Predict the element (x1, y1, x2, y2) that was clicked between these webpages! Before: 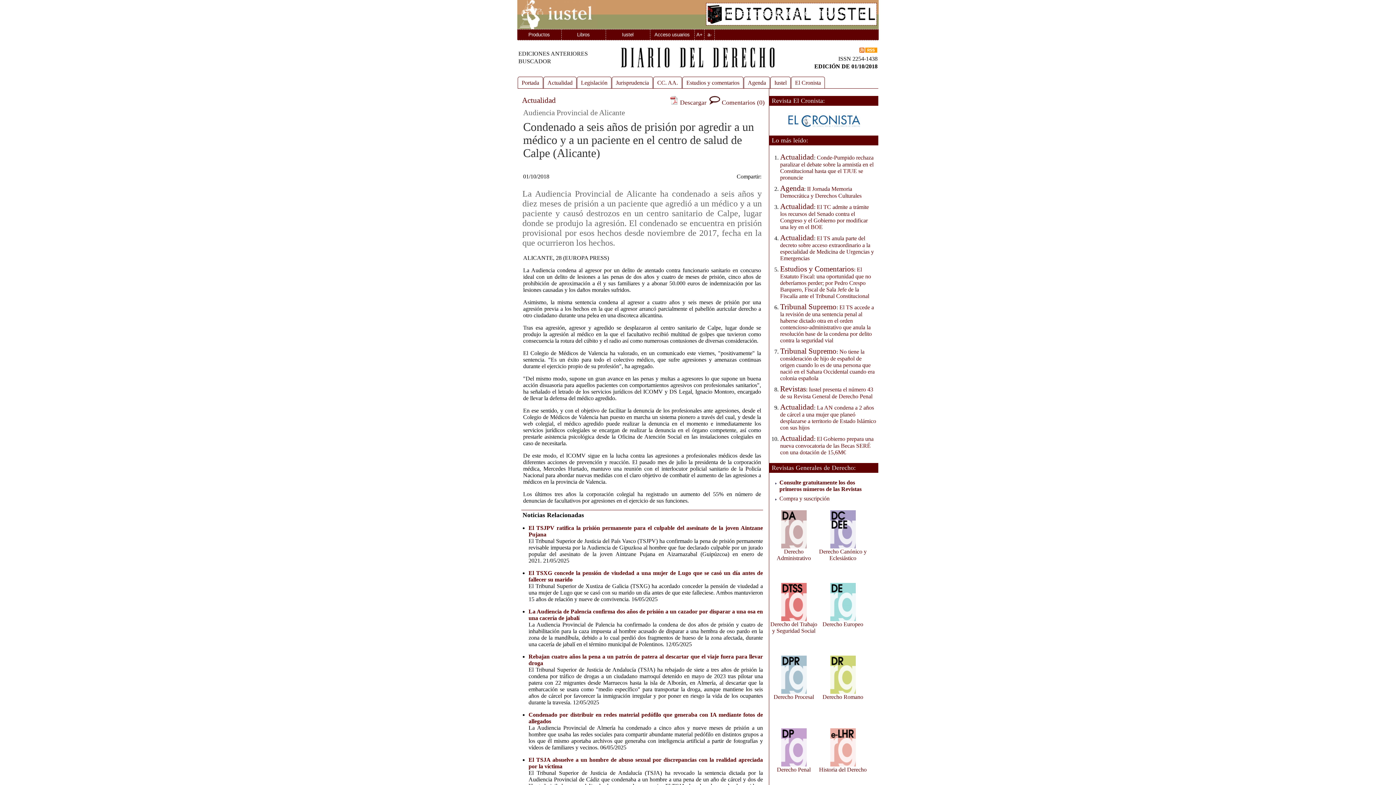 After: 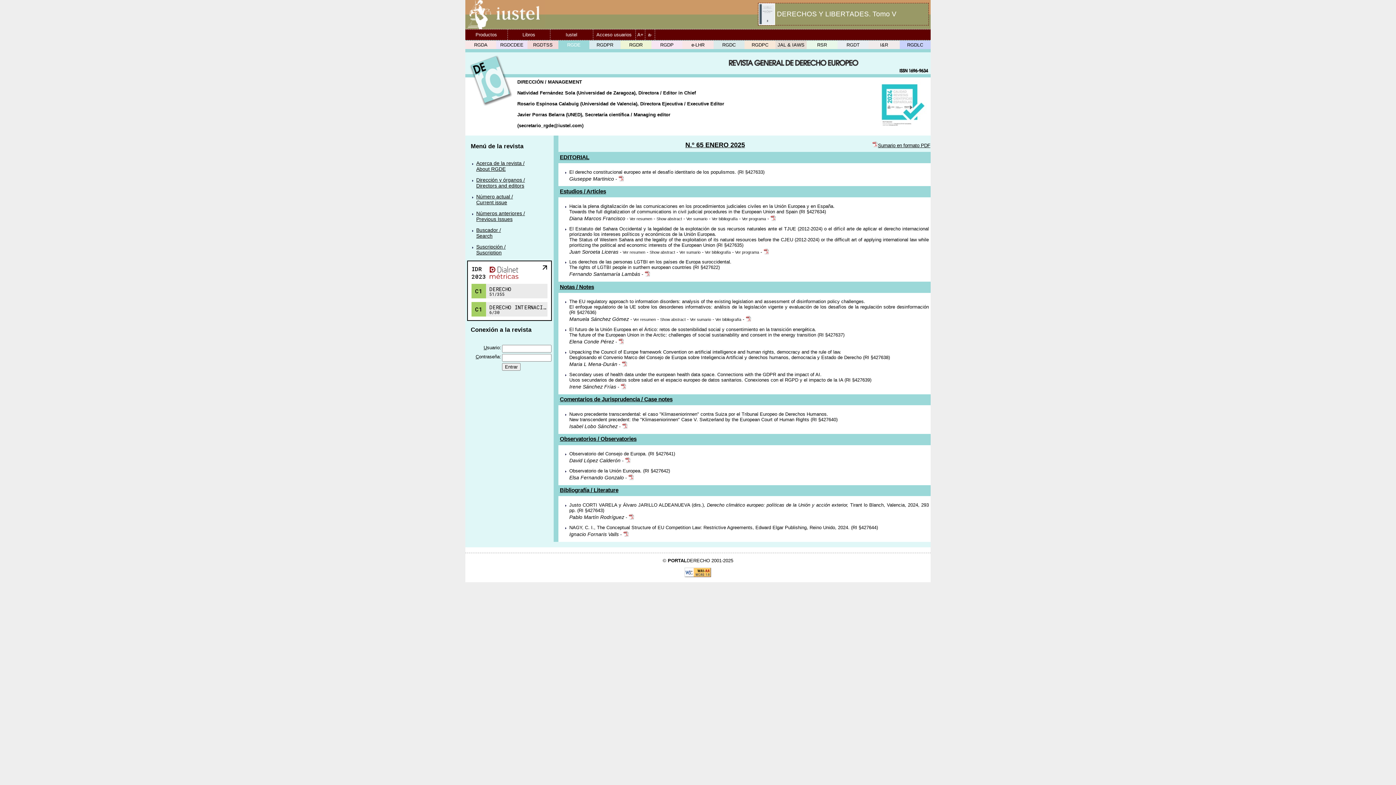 Action: bbox: (822, 616, 863, 627) label: 
Derecho Europeo